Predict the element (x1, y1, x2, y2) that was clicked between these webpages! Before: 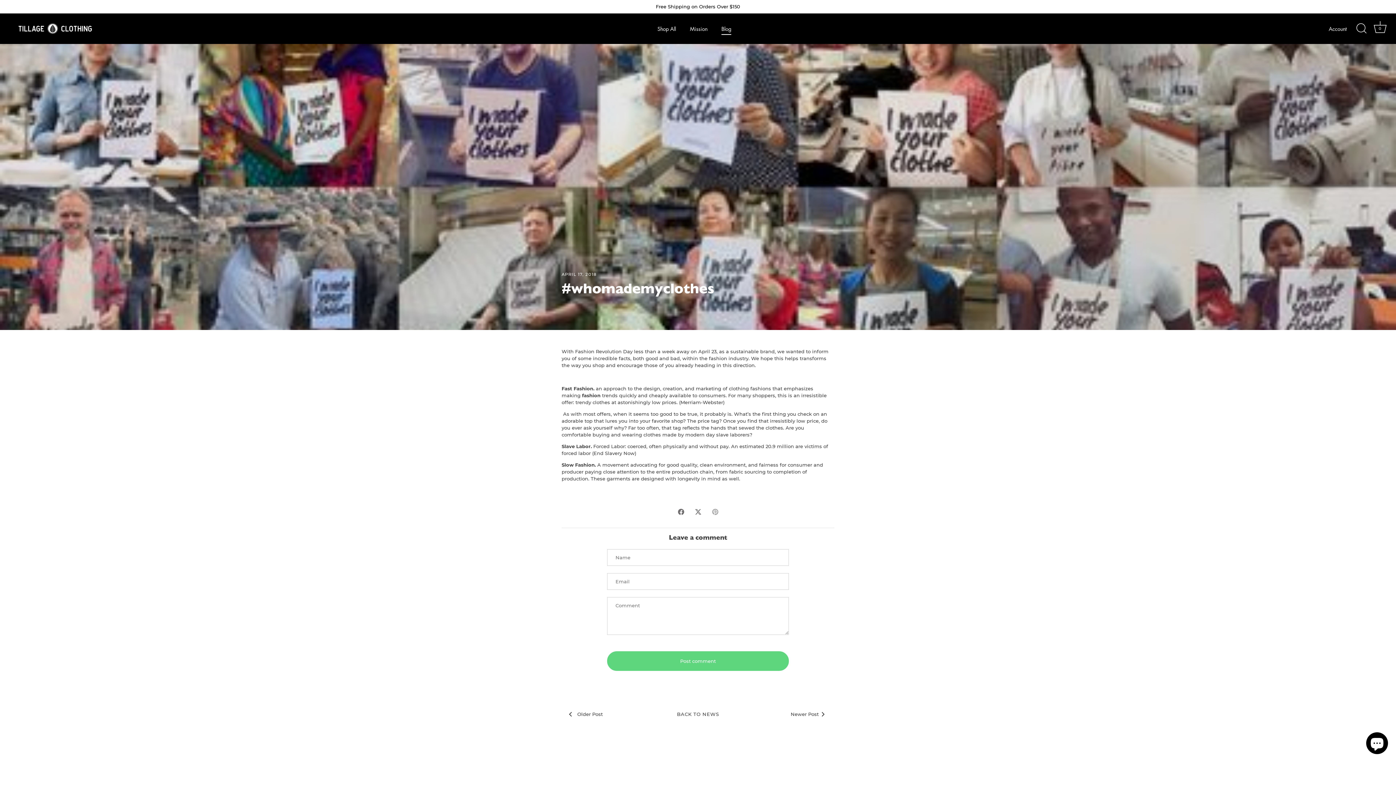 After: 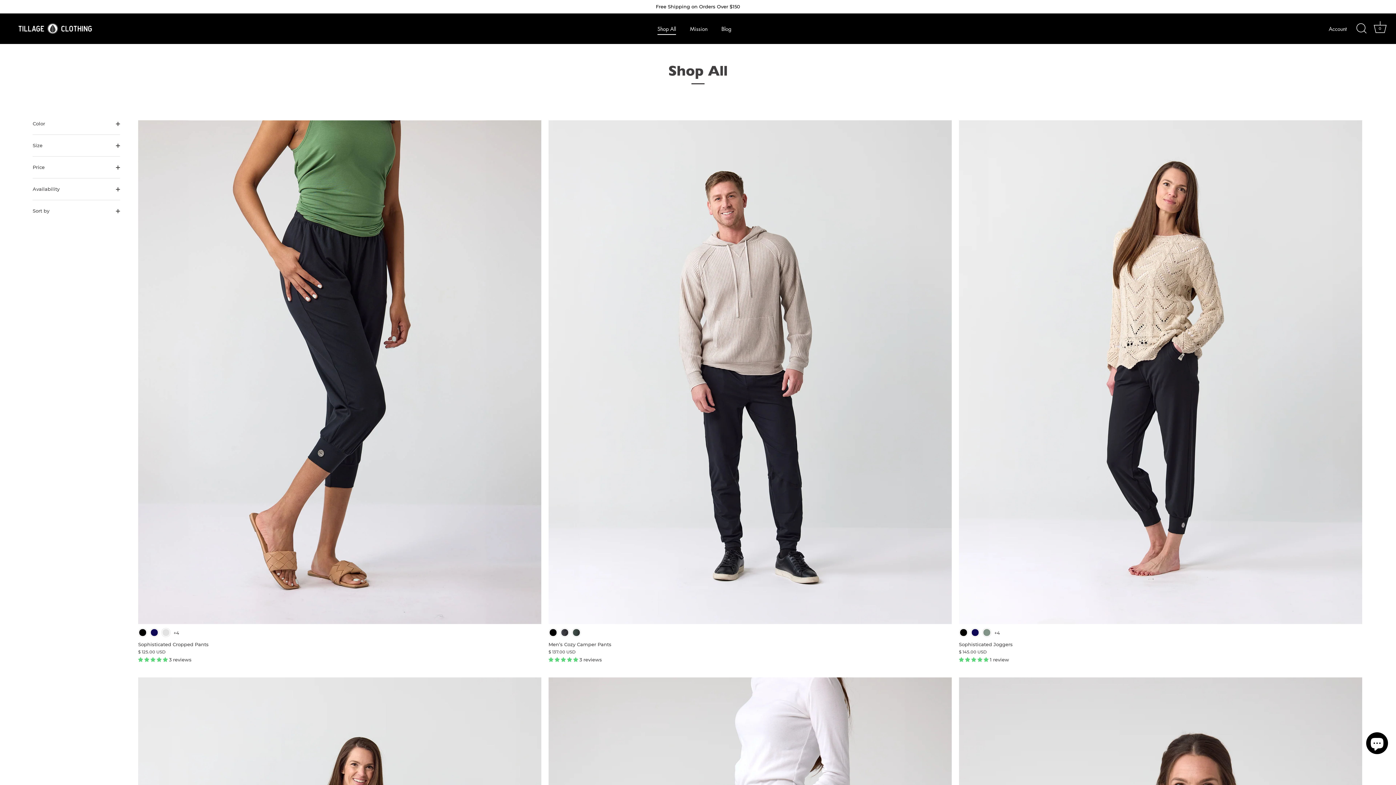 Action: label: Shop All bbox: (651, 22, 682, 34)